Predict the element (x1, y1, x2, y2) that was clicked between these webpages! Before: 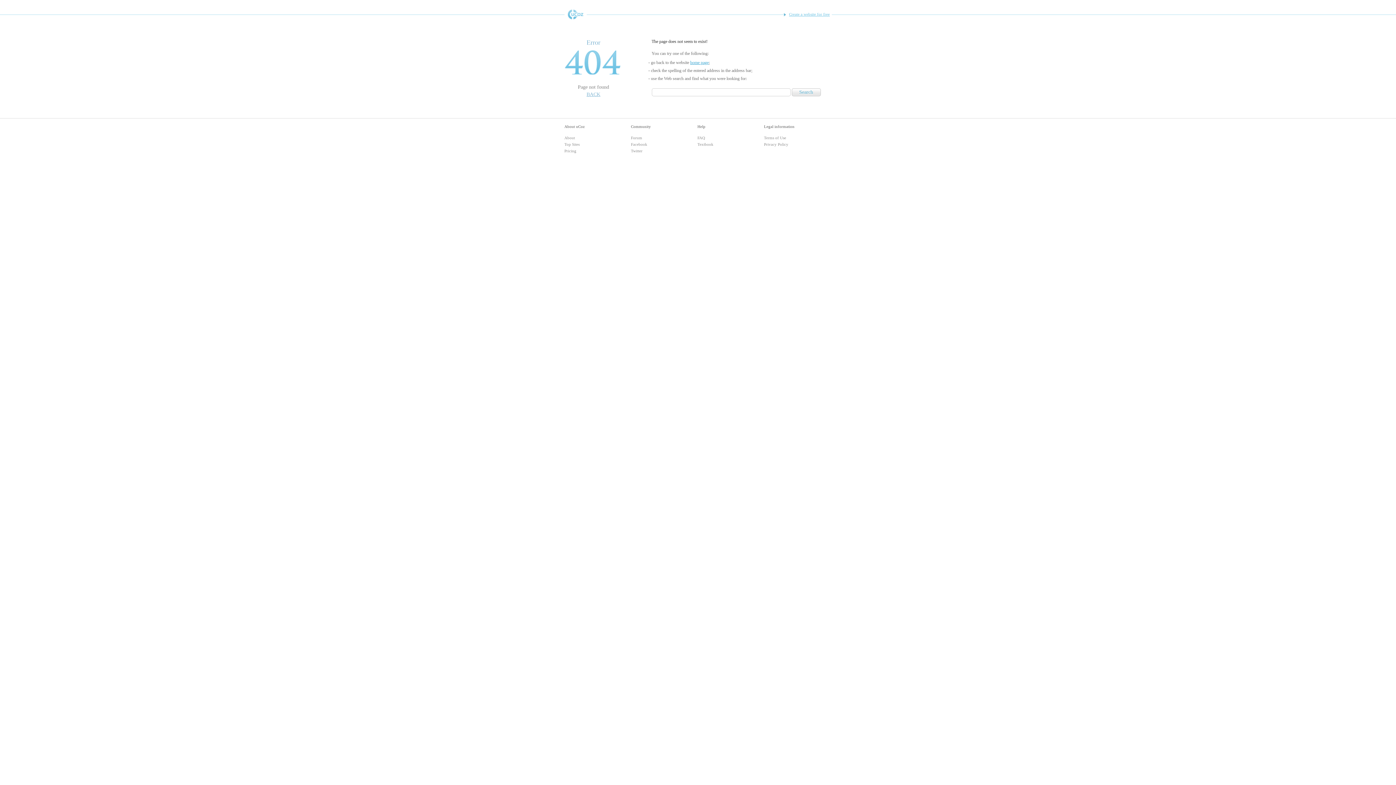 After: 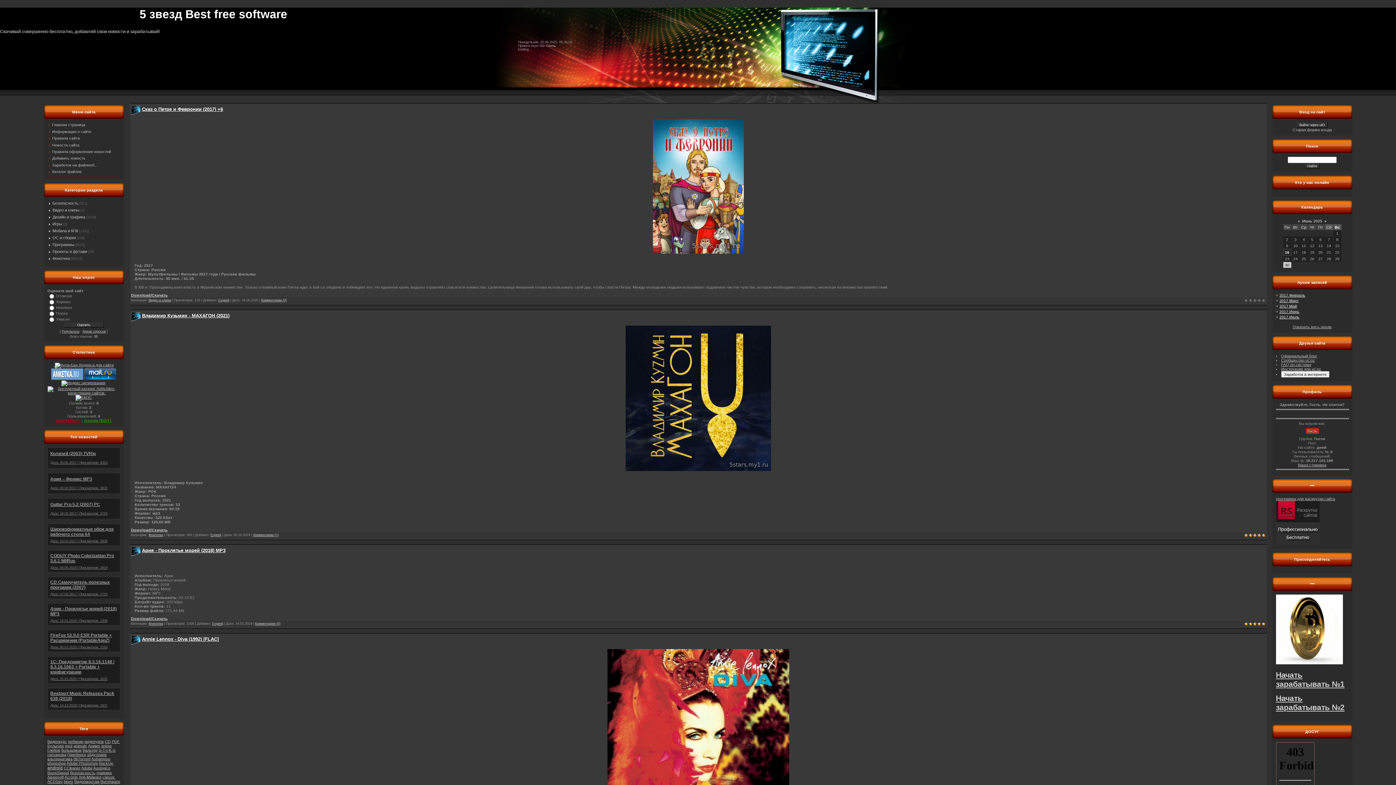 Action: bbox: (690, 60, 708, 65) label: home page